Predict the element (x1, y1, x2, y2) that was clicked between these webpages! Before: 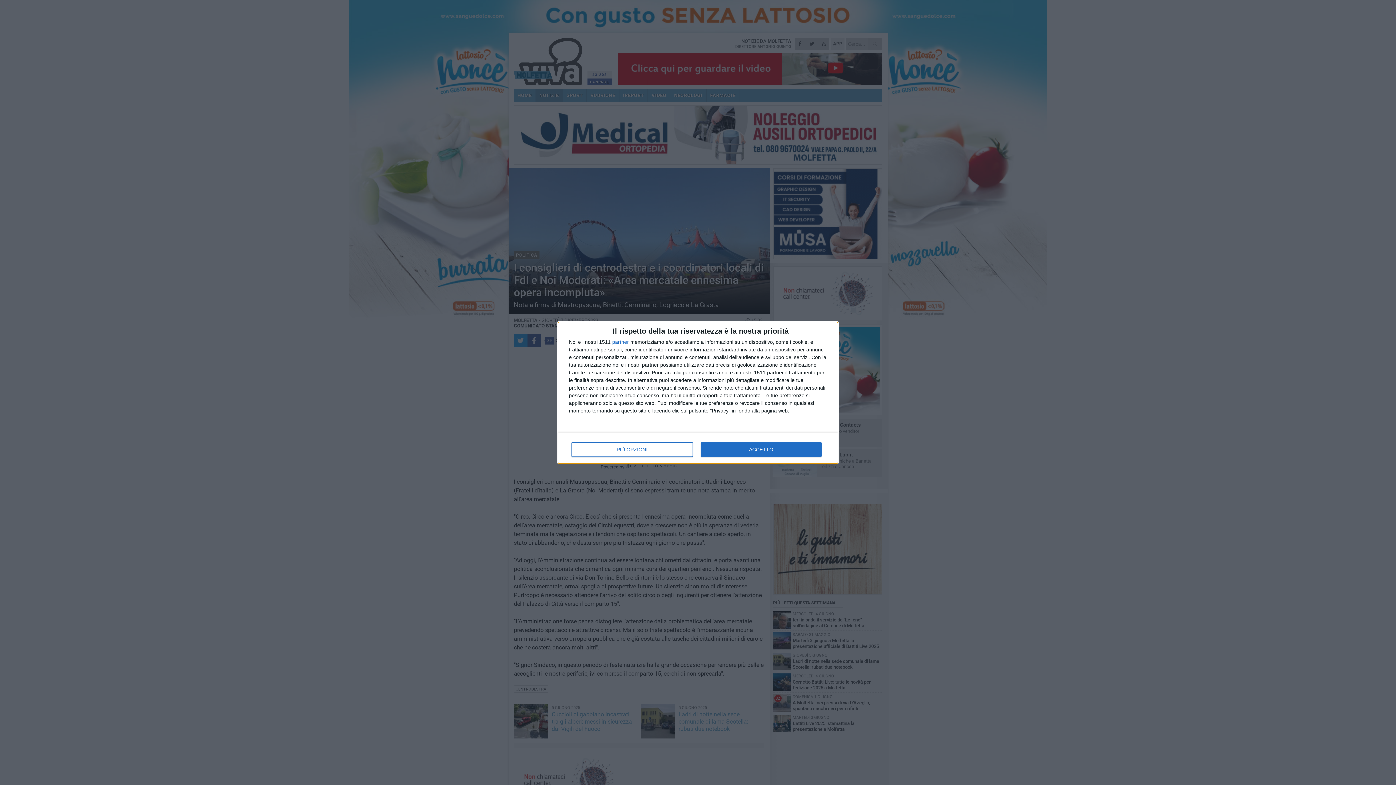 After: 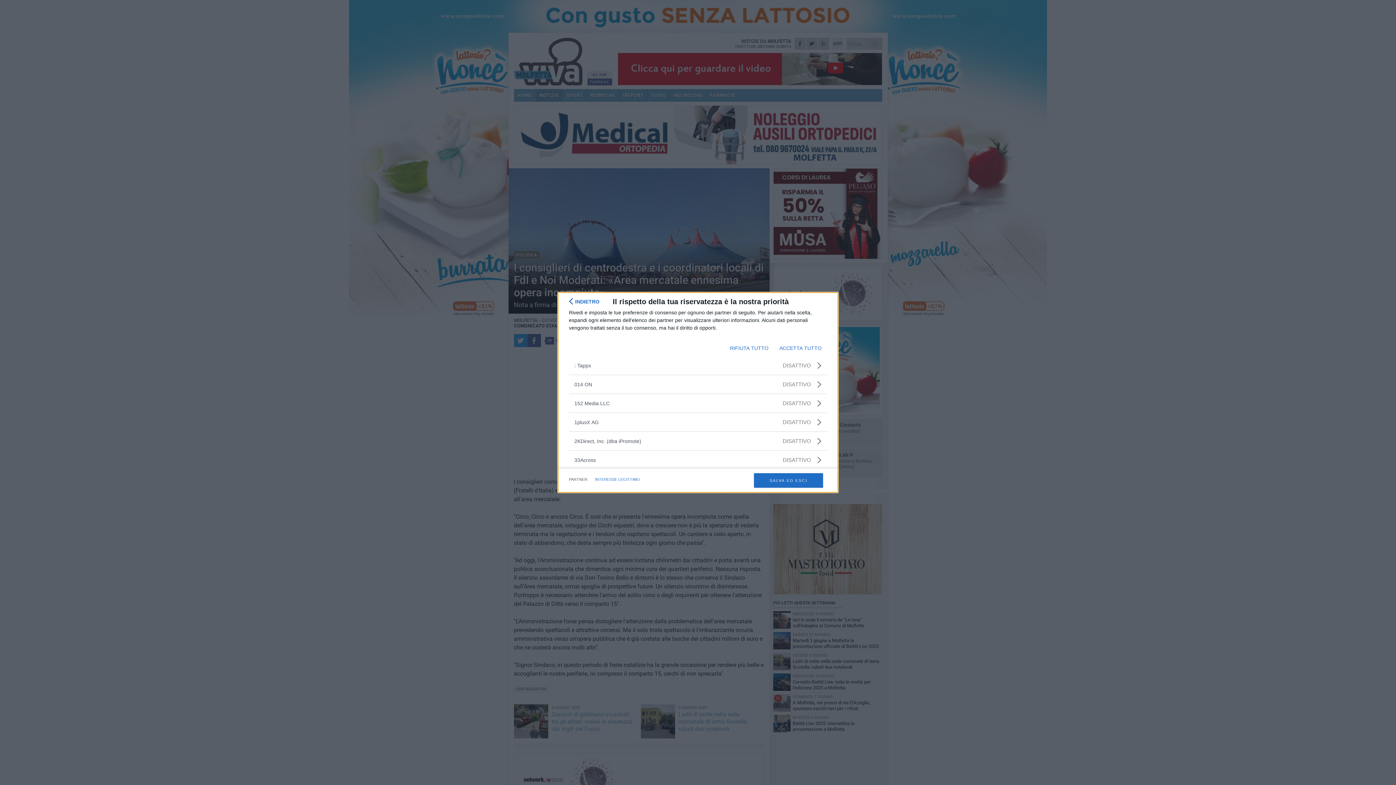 Action: label: partner bbox: (612, 339, 629, 344)